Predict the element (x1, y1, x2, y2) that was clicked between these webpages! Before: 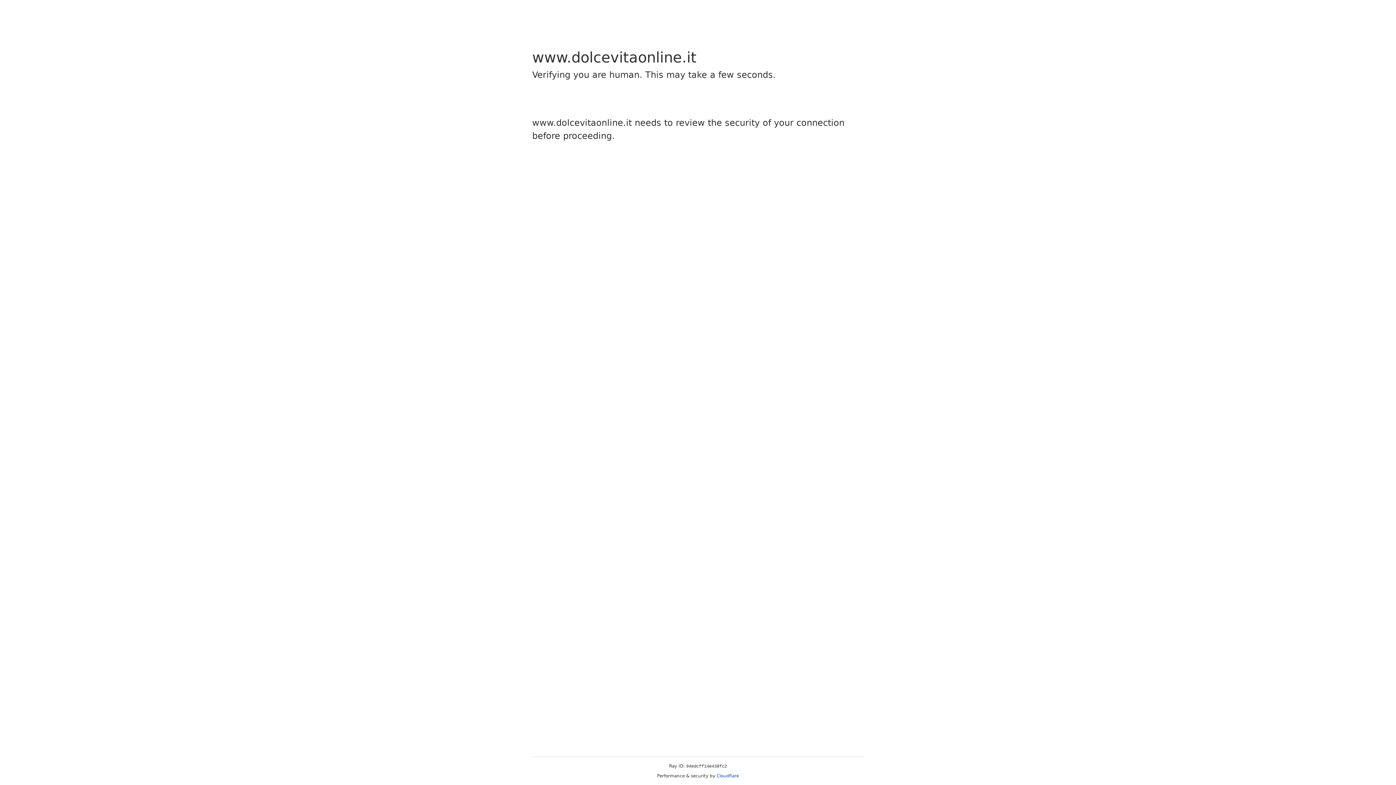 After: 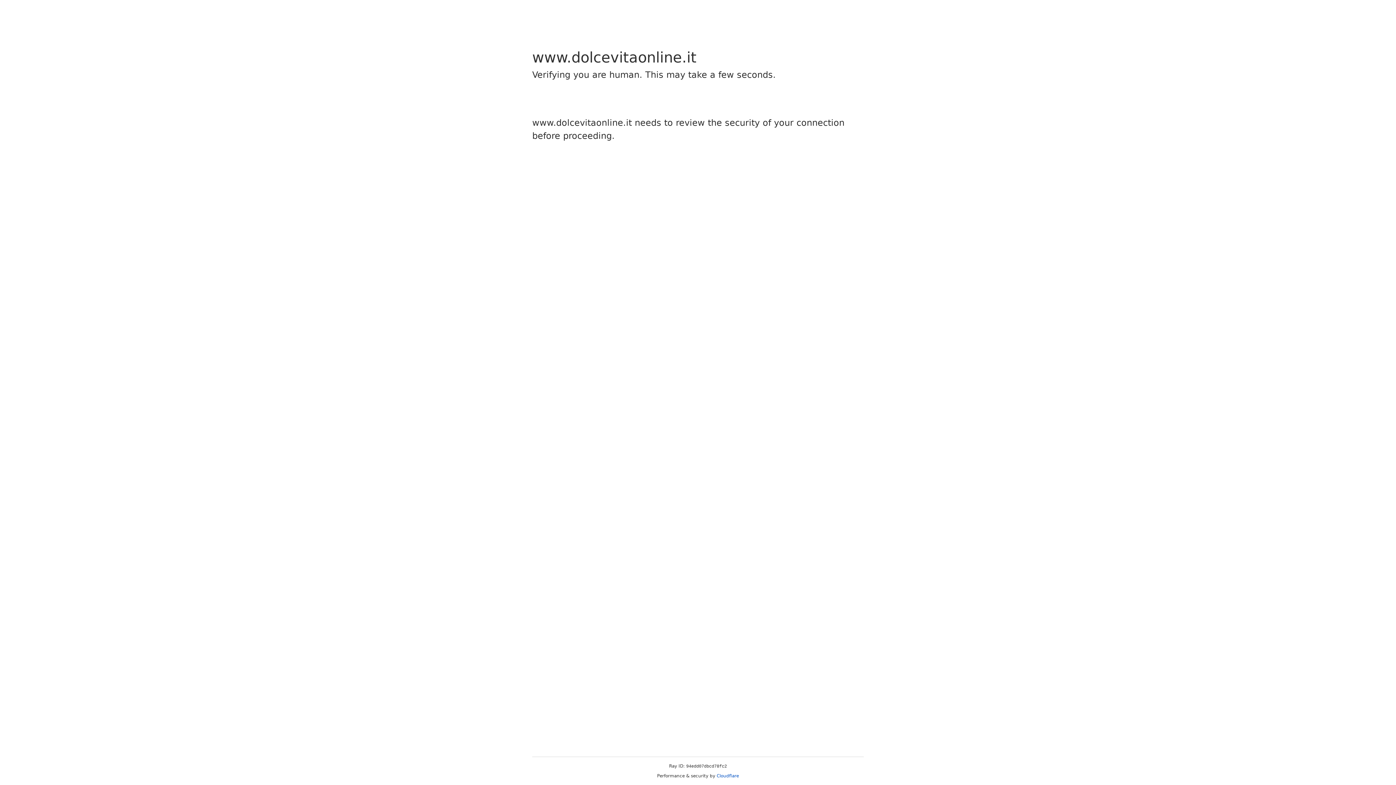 Action: bbox: (716, 773, 739, 778) label: Cloudflare